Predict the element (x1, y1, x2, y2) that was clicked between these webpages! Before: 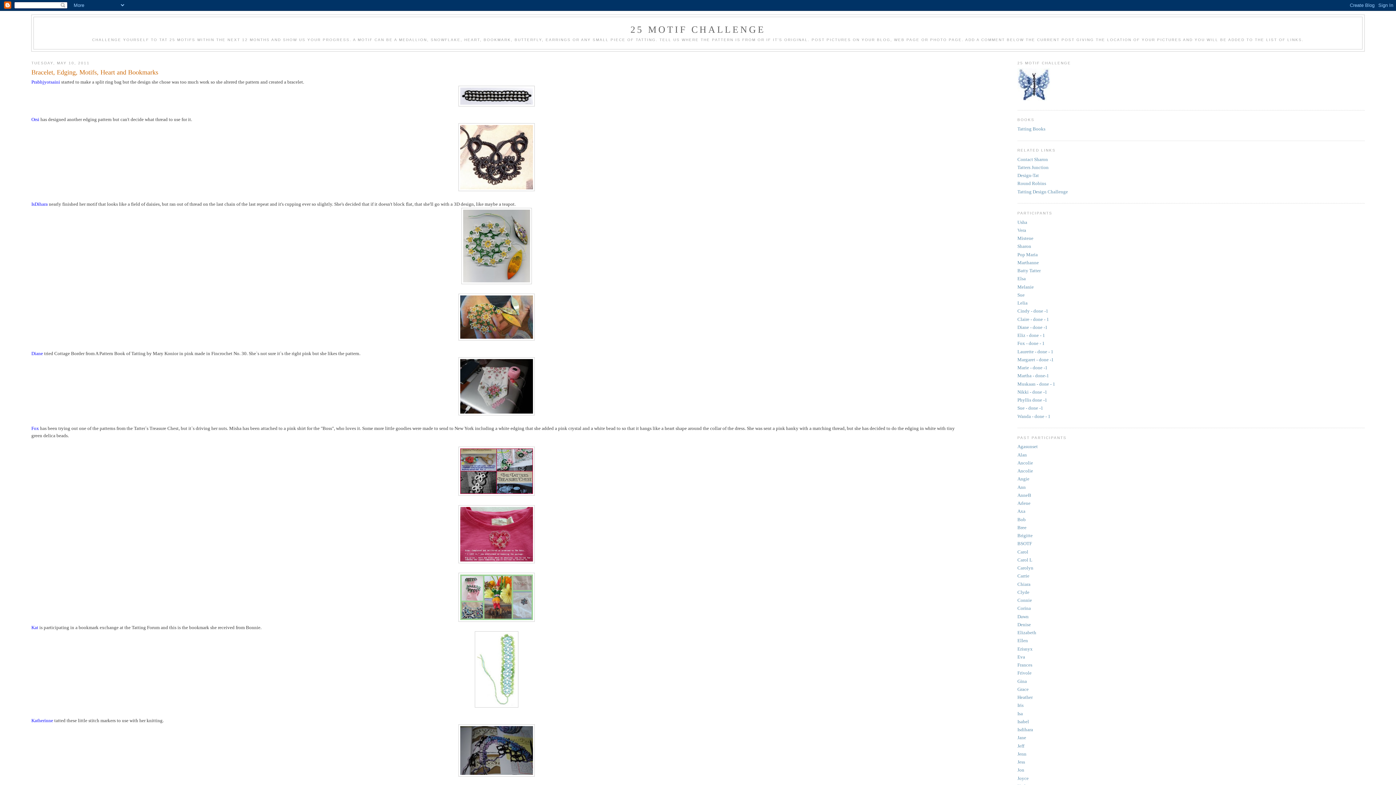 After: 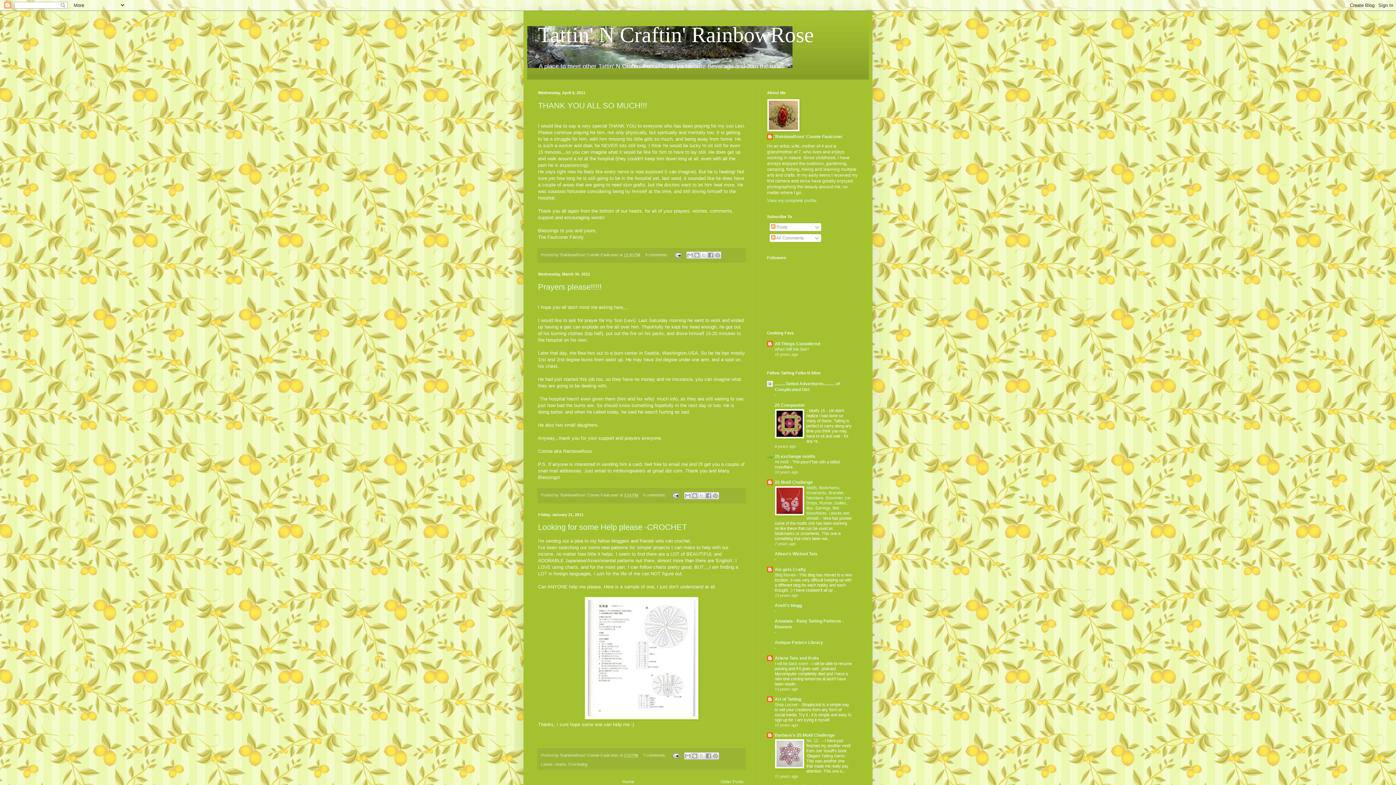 Action: label: Connie bbox: (1017, 597, 1032, 603)